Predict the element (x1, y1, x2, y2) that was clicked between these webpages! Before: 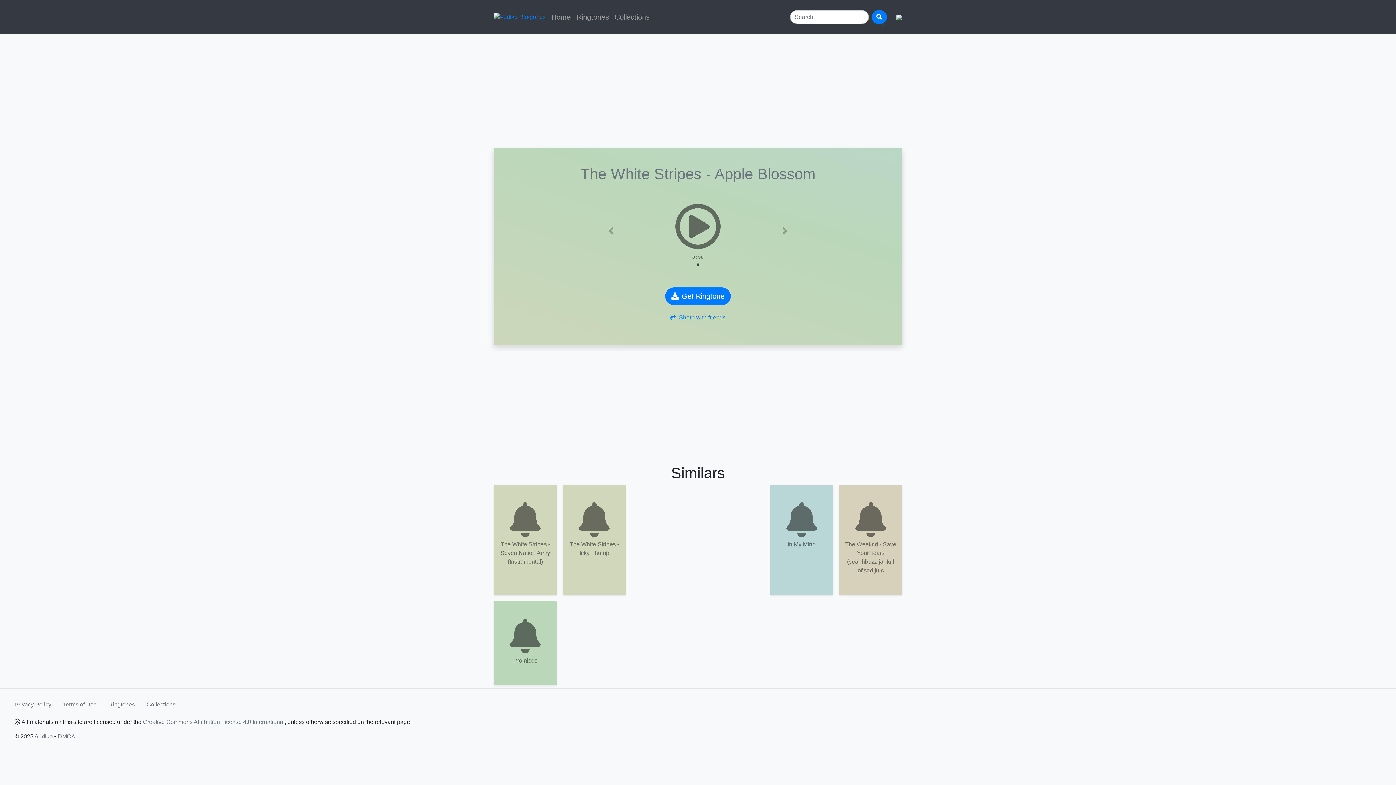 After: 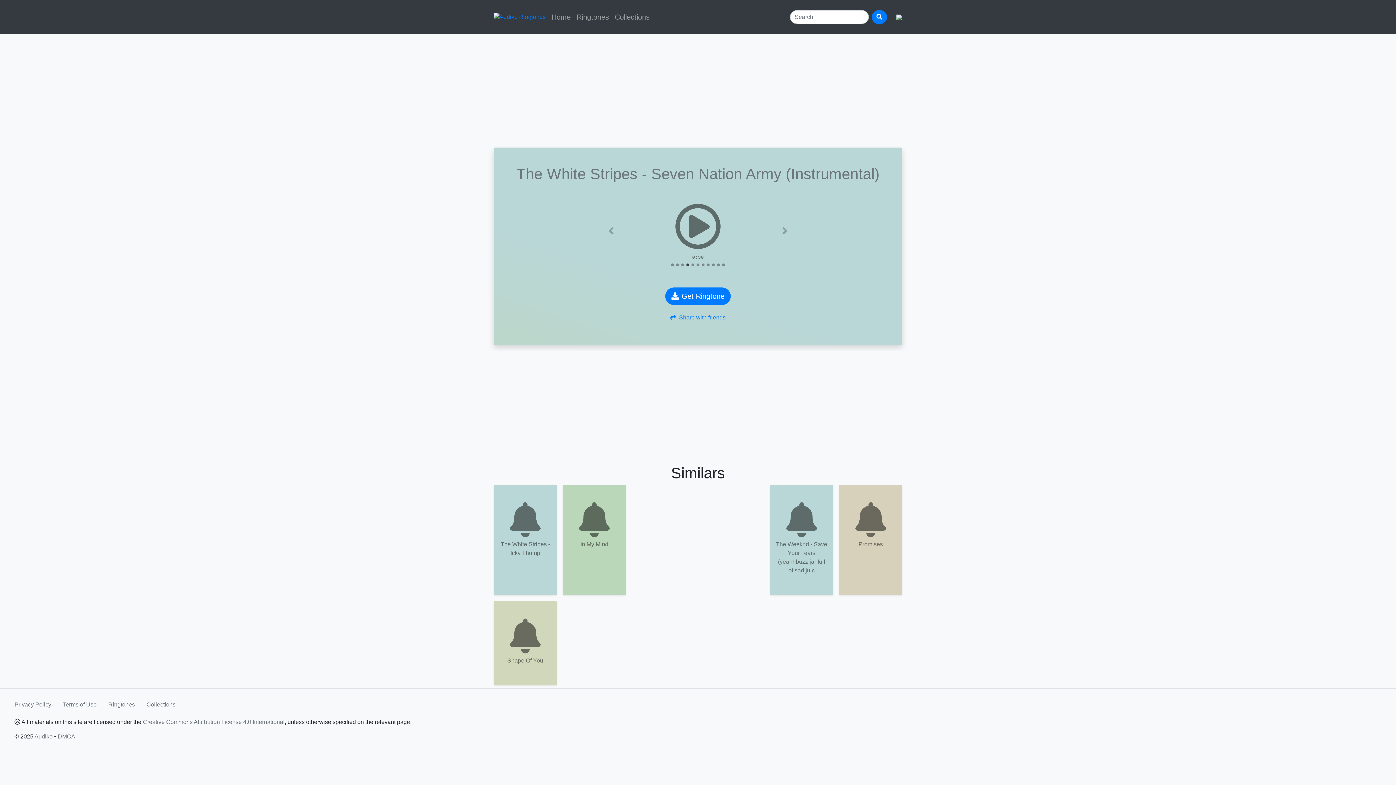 Action: label: The White Stripes - Seven Nation Army (Instrumental) bbox: (499, 510, 551, 569)